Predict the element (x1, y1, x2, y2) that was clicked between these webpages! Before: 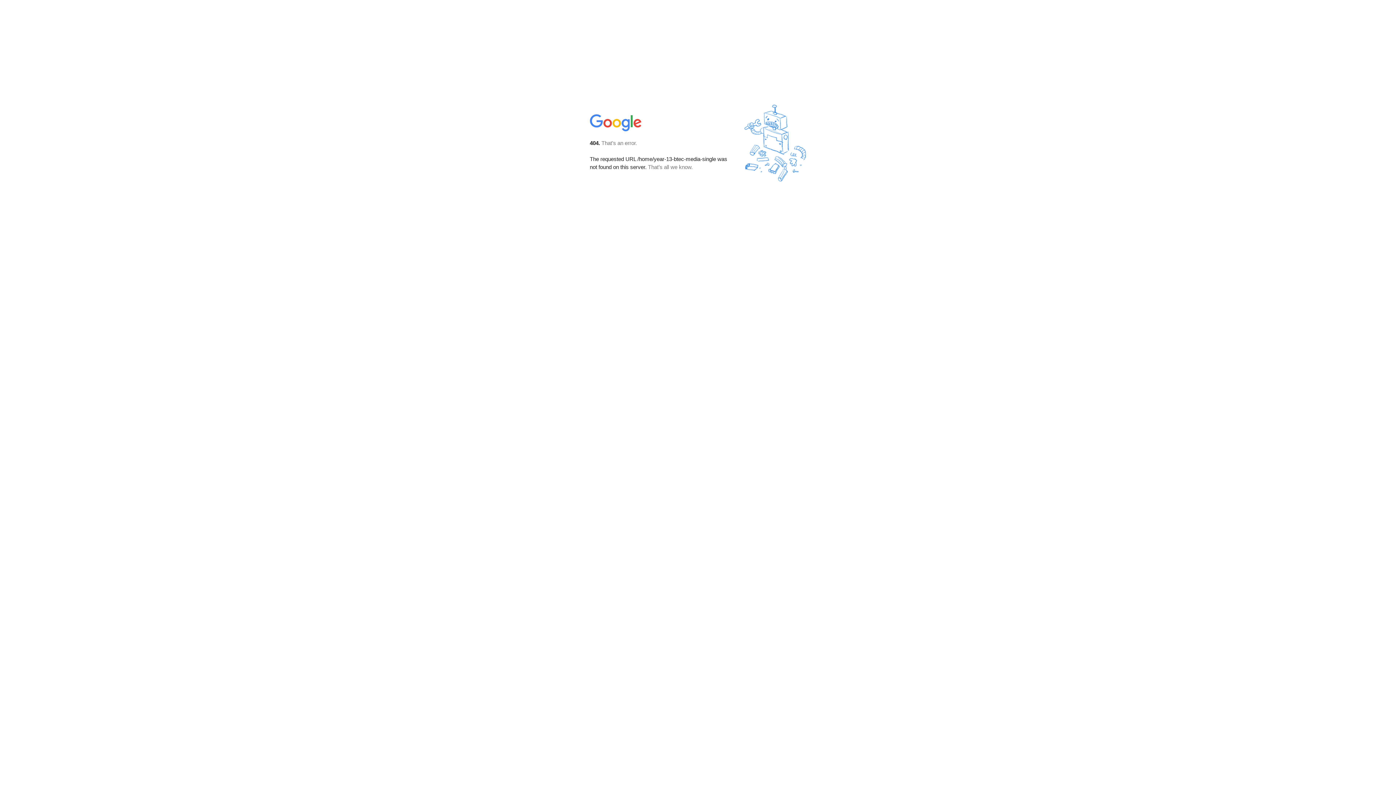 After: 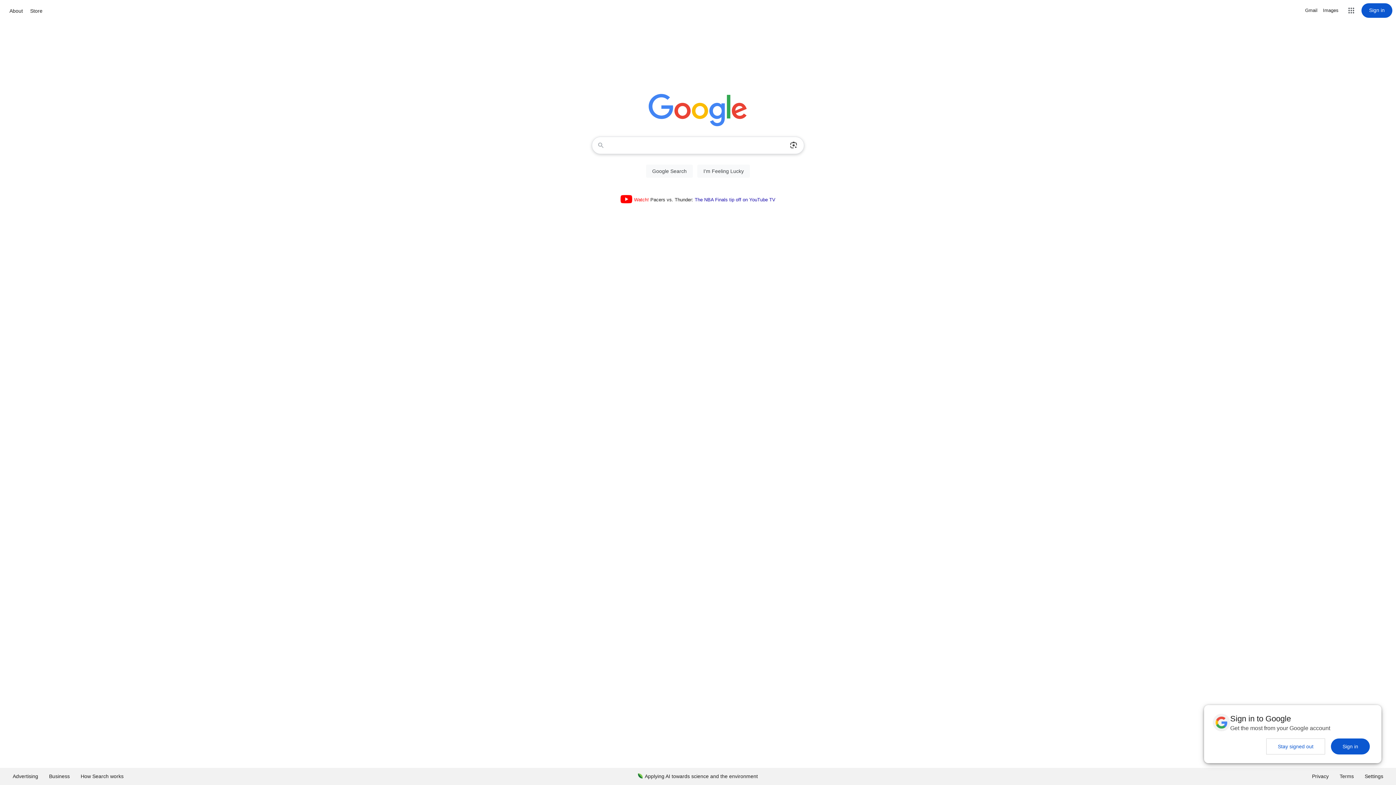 Action: bbox: (590, 127, 642, 134)